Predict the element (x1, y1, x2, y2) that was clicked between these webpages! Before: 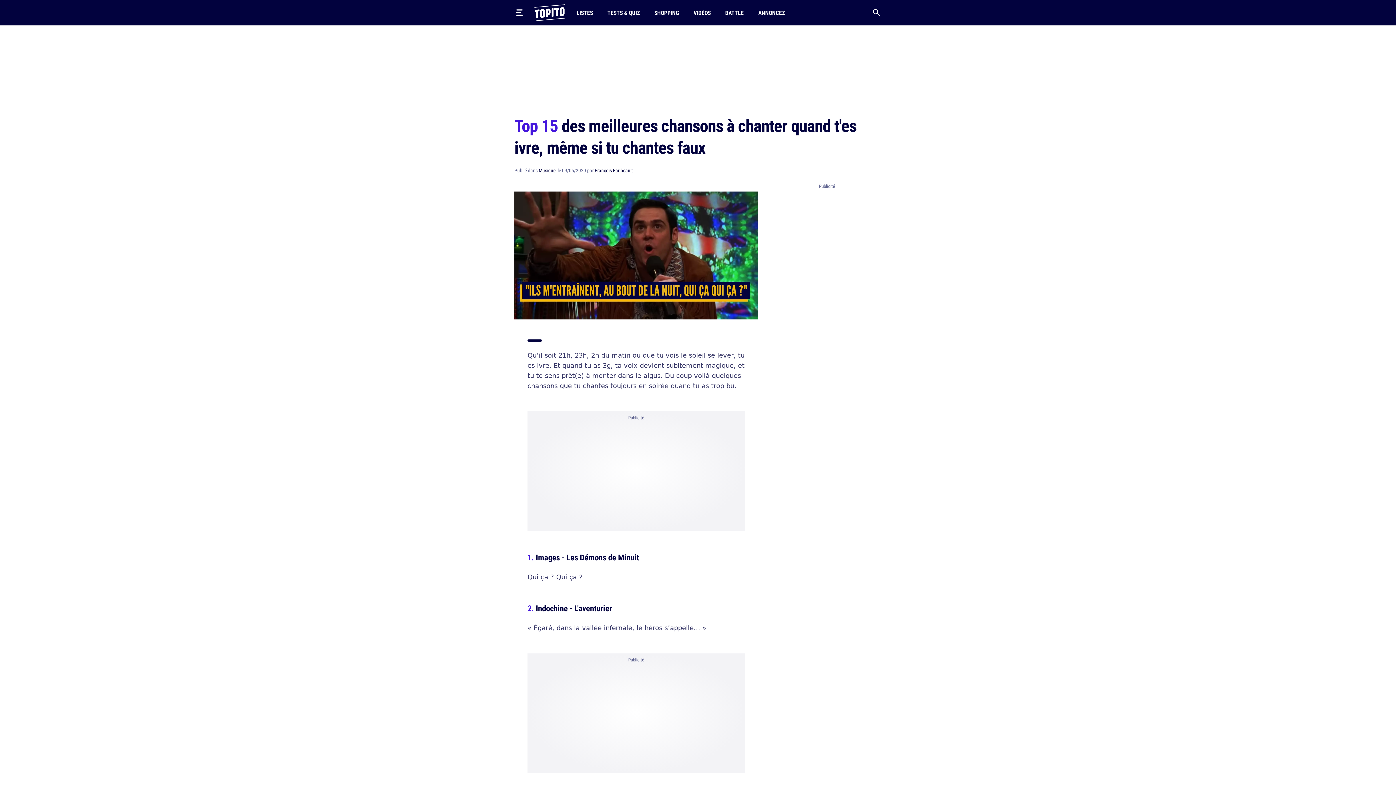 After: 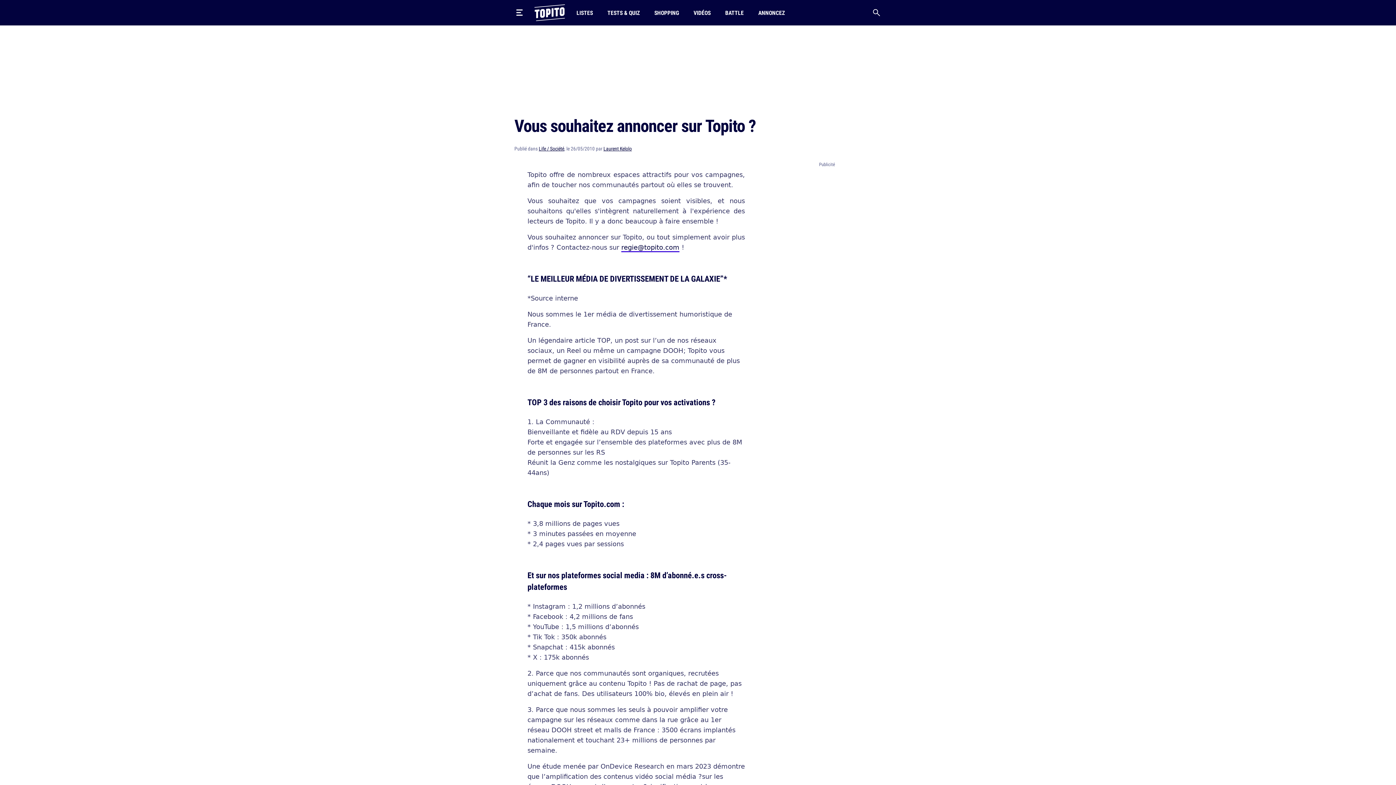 Action: bbox: (755, 0, 787, 25) label: ANNONCEZ